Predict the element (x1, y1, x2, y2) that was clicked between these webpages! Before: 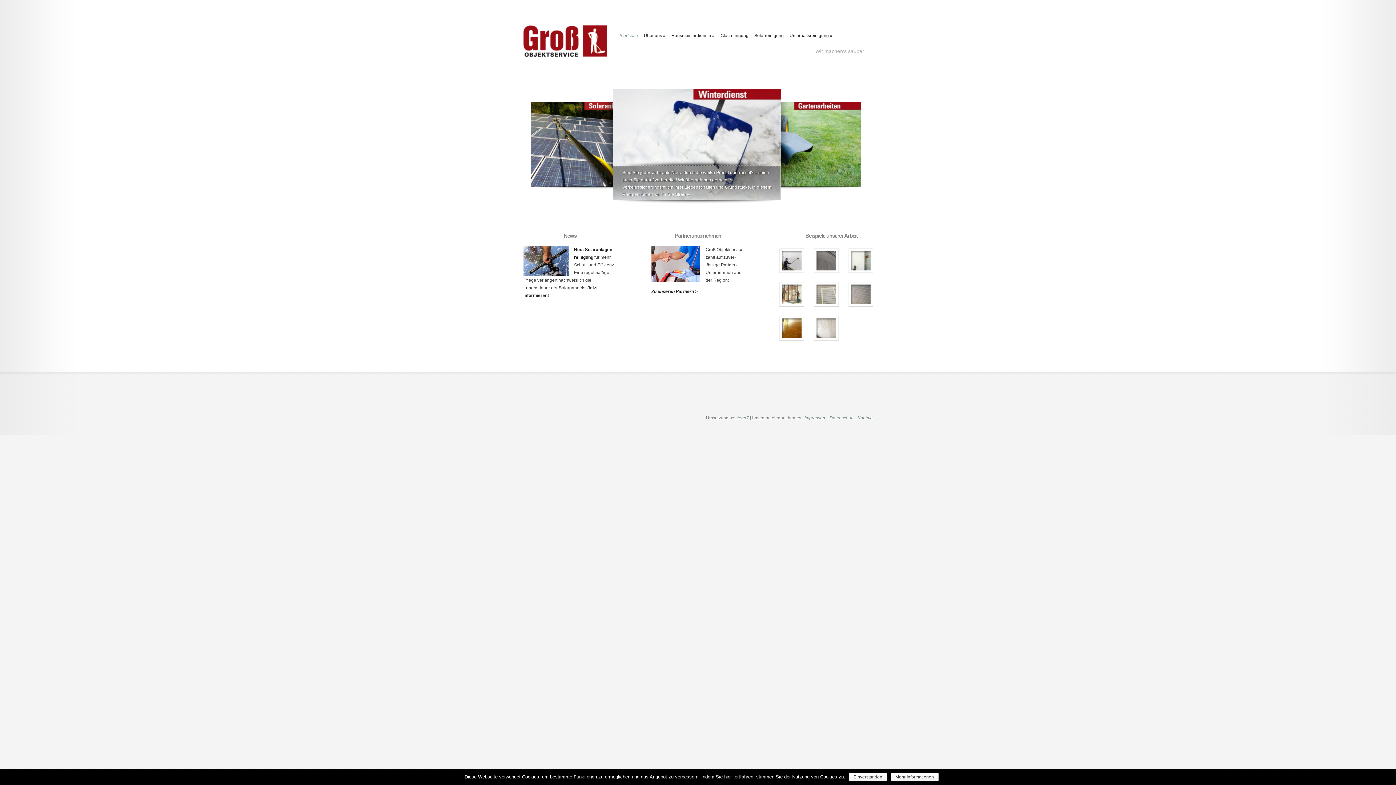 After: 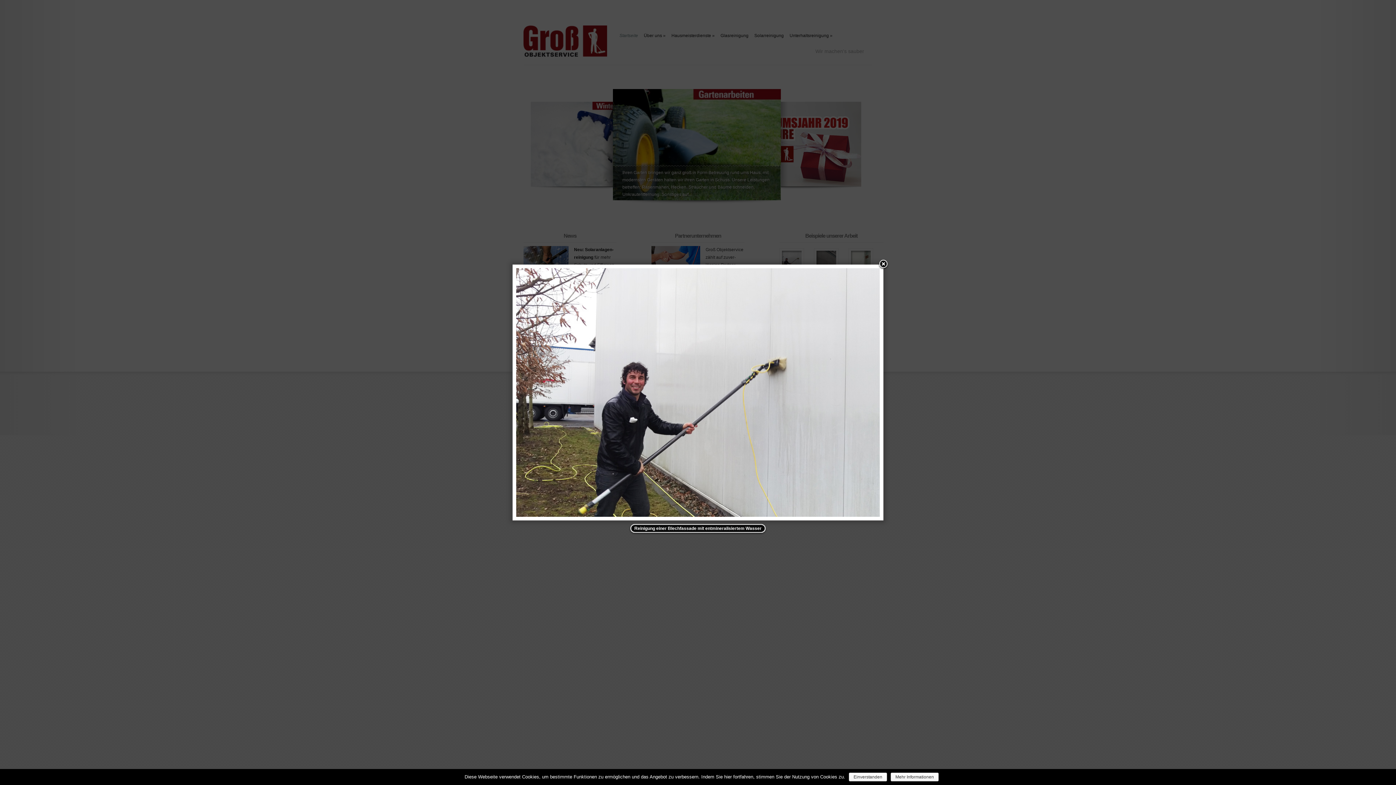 Action: bbox: (779, 248, 802, 270)